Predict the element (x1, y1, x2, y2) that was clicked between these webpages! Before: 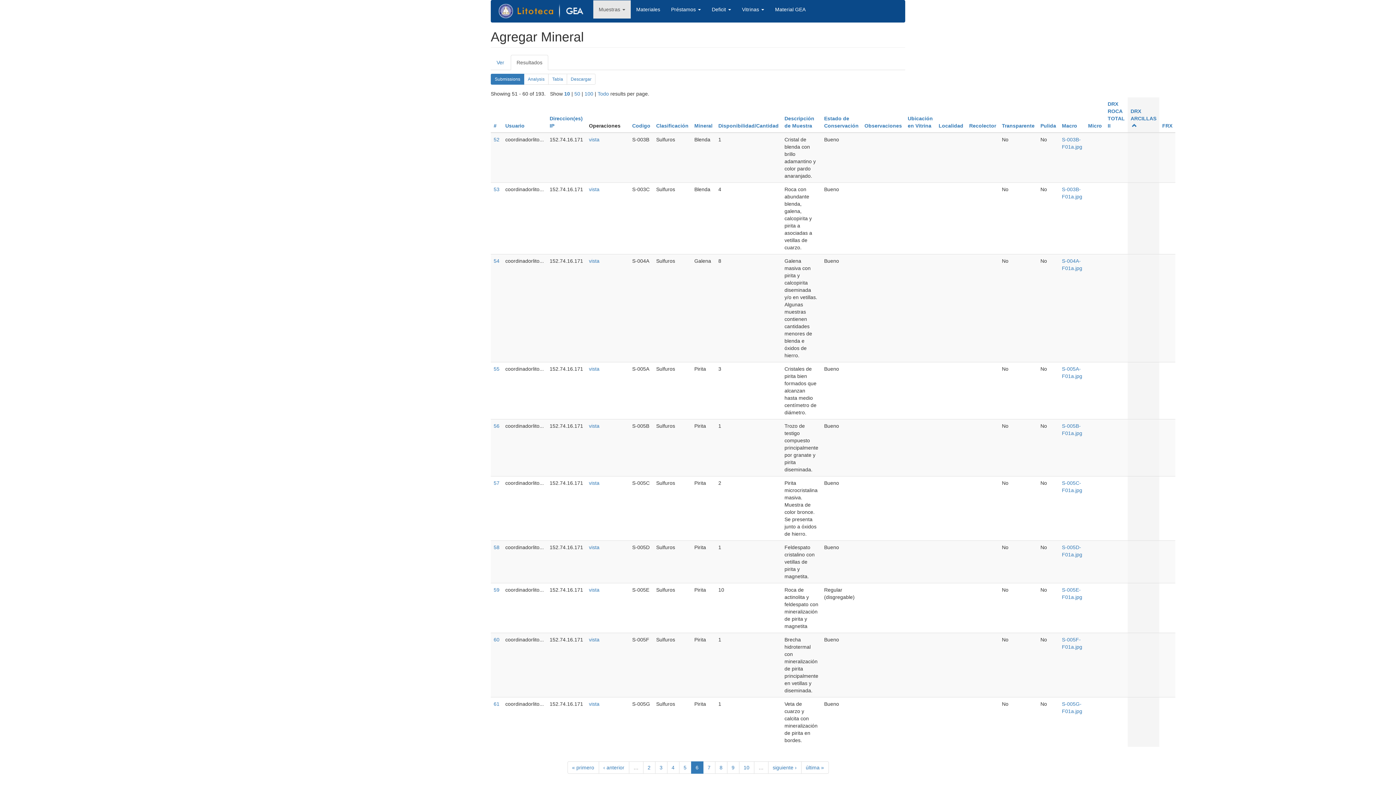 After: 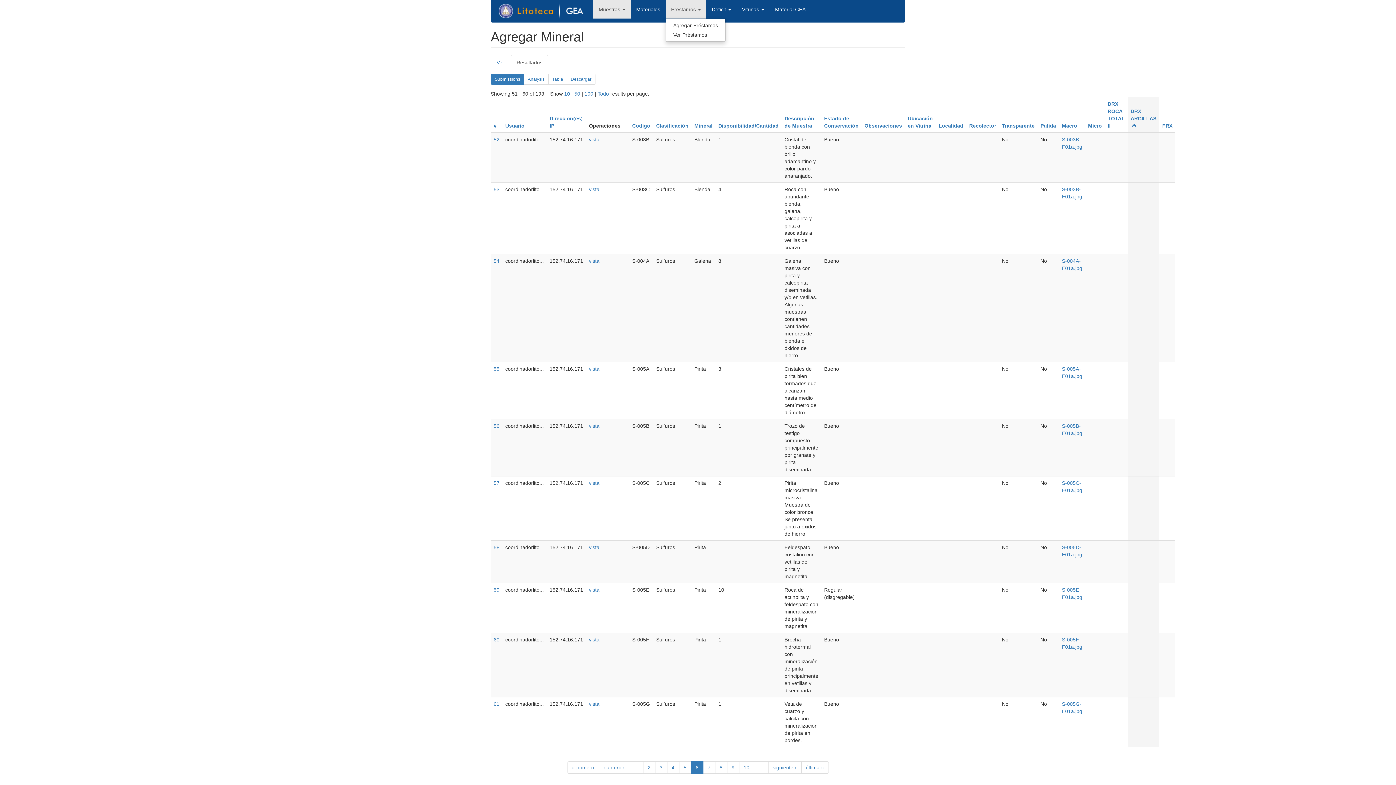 Action: label: Préstamos  bbox: (665, 0, 706, 18)